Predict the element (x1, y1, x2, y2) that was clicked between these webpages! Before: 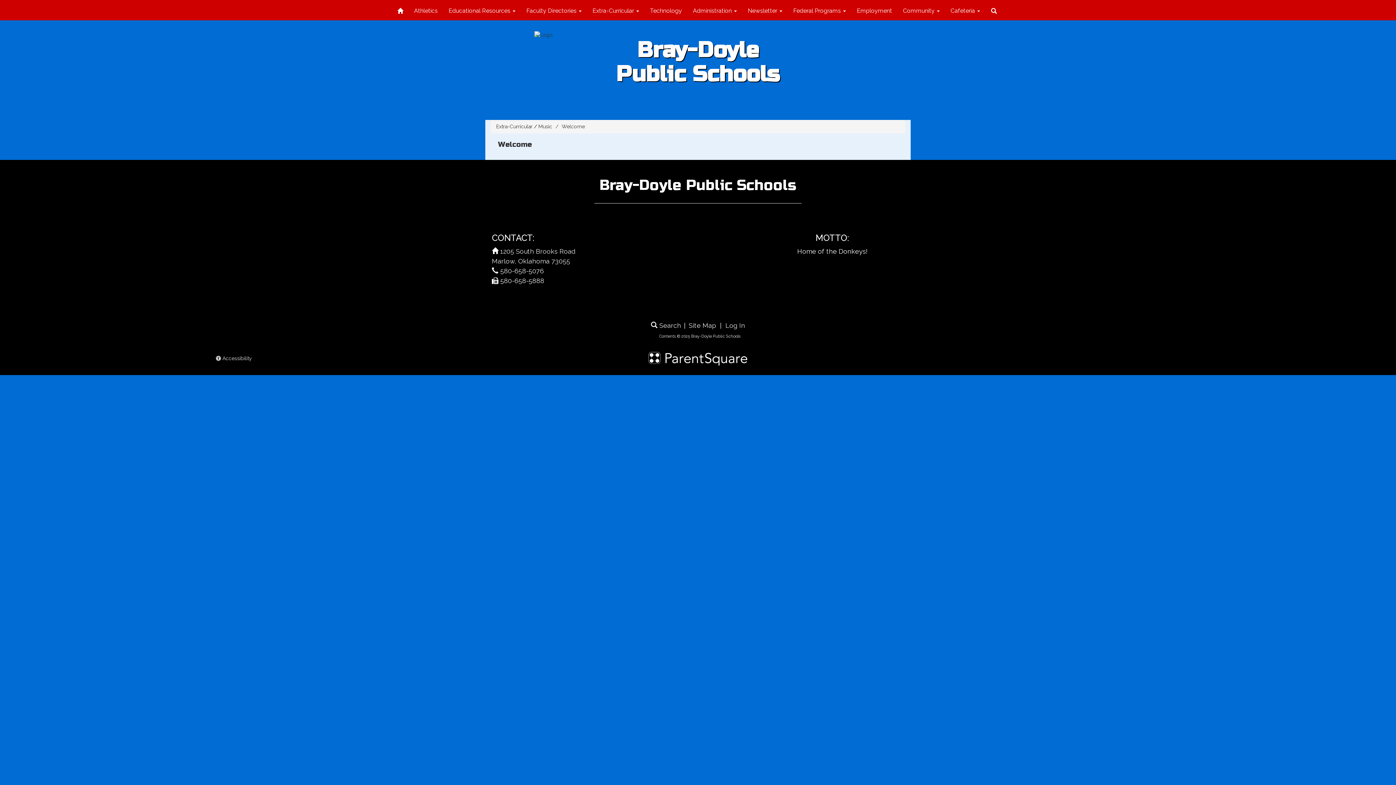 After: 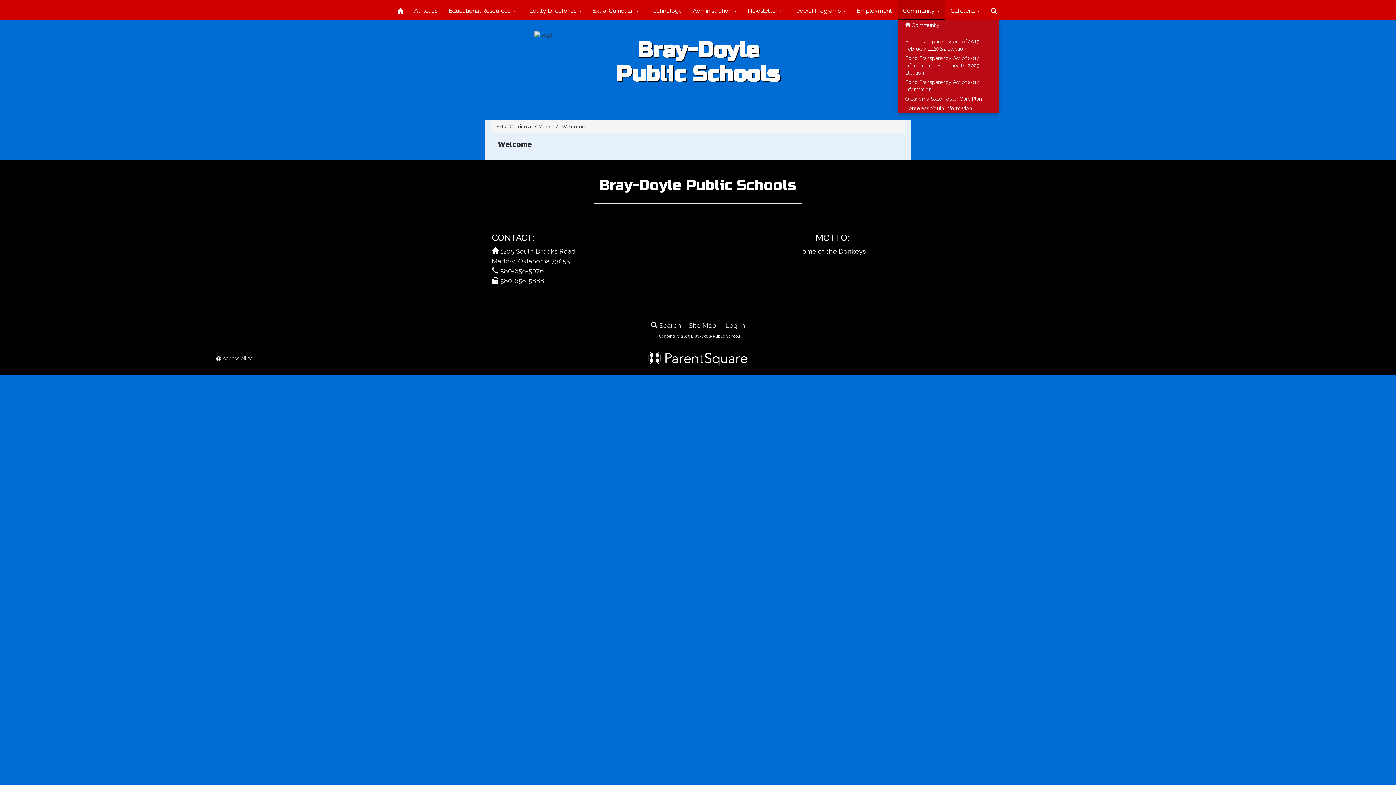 Action: bbox: (897, 0, 945, 20) label: Community 